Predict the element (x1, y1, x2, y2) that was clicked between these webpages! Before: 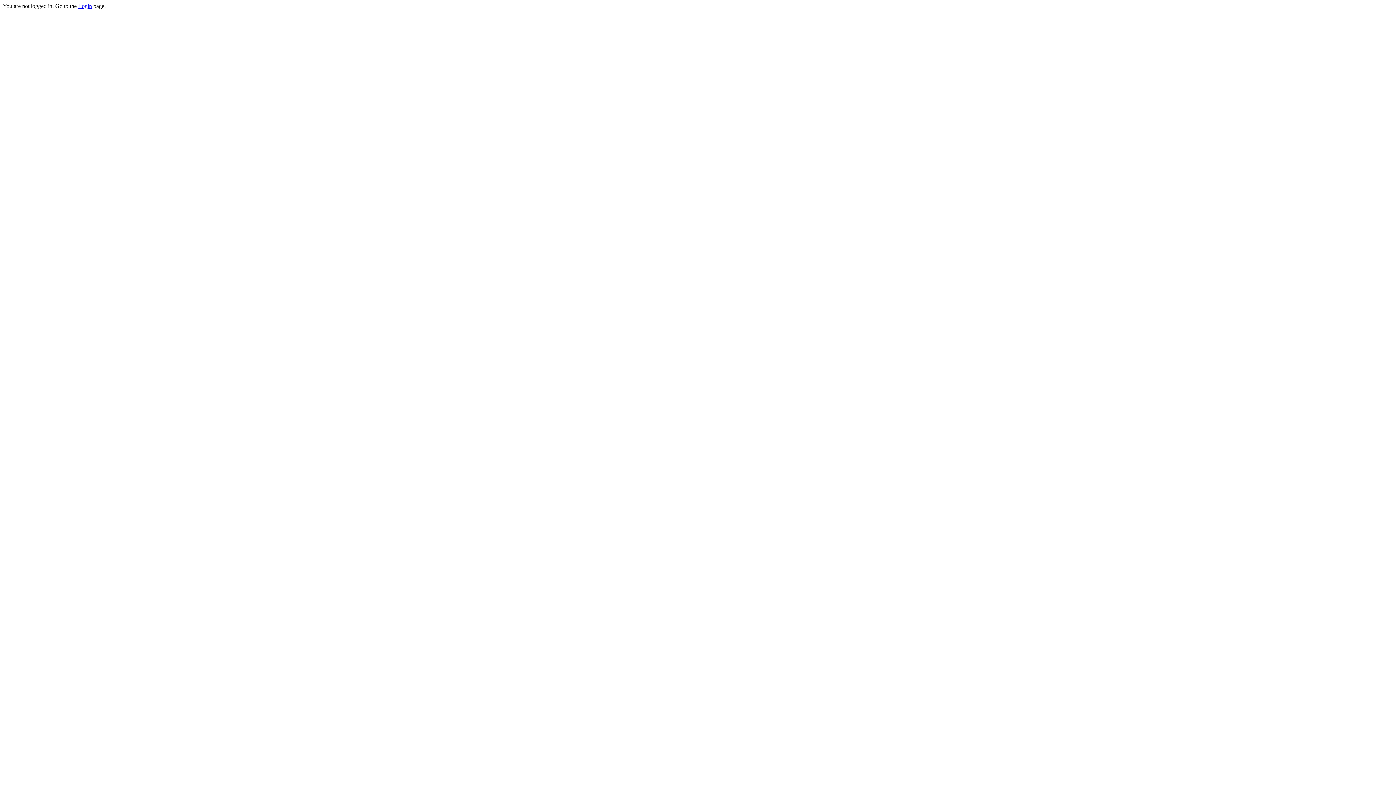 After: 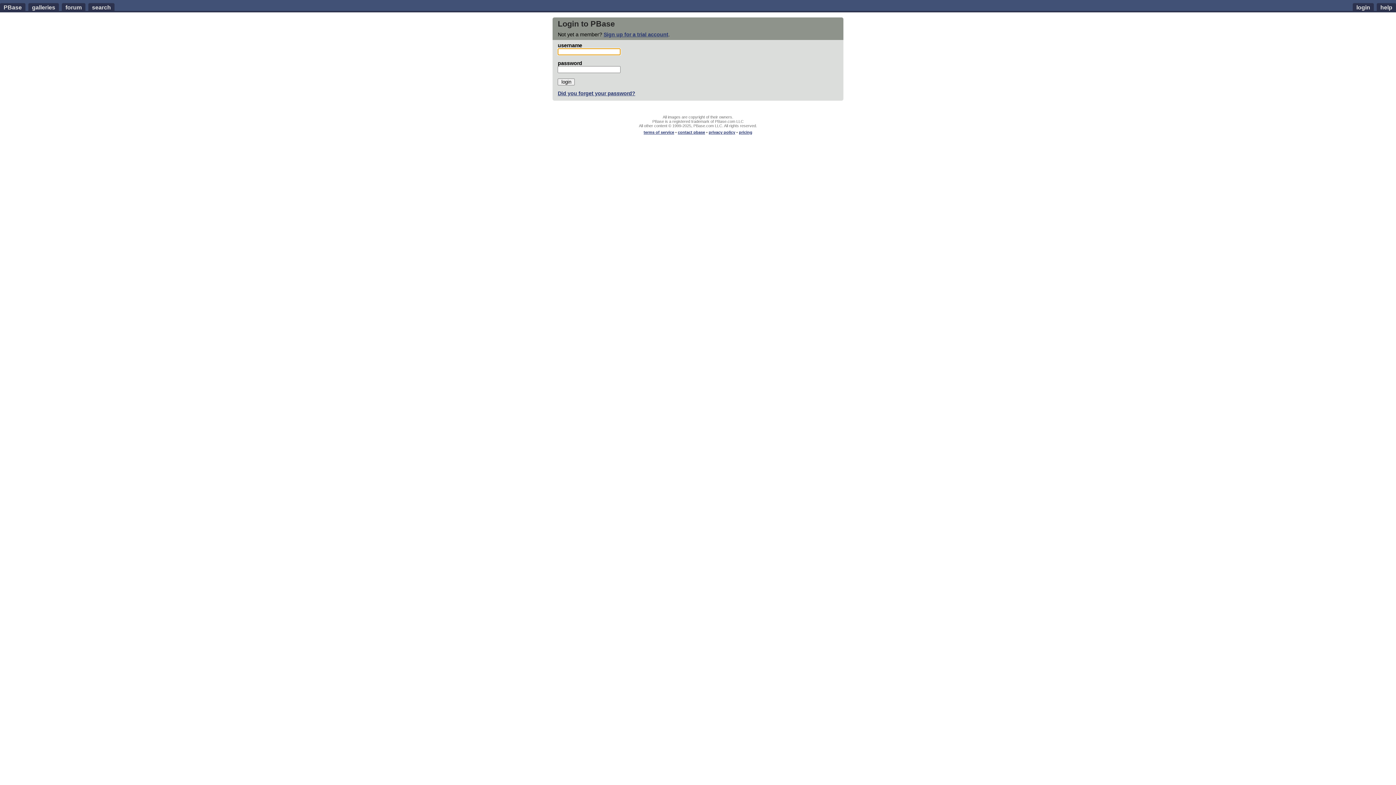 Action: bbox: (78, 2, 92, 9) label: Login